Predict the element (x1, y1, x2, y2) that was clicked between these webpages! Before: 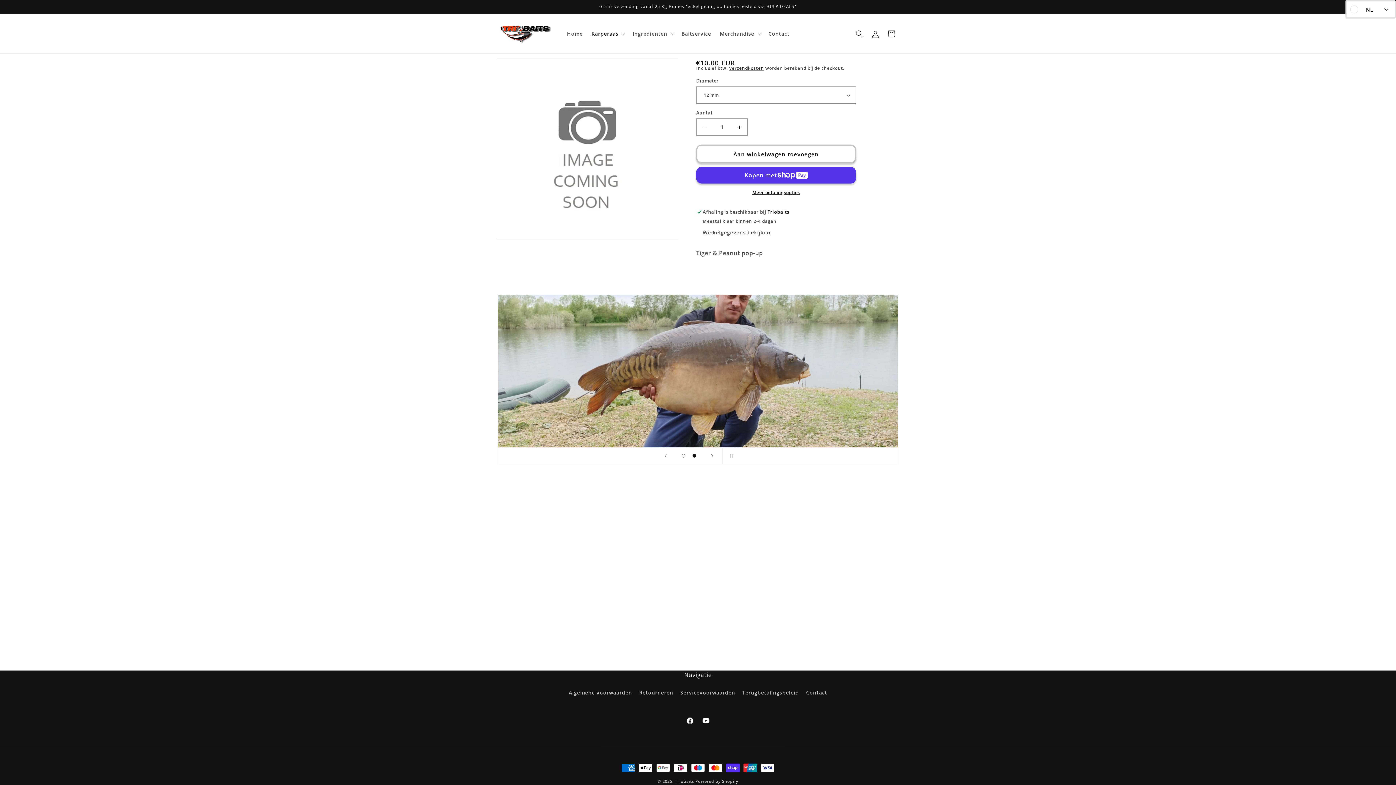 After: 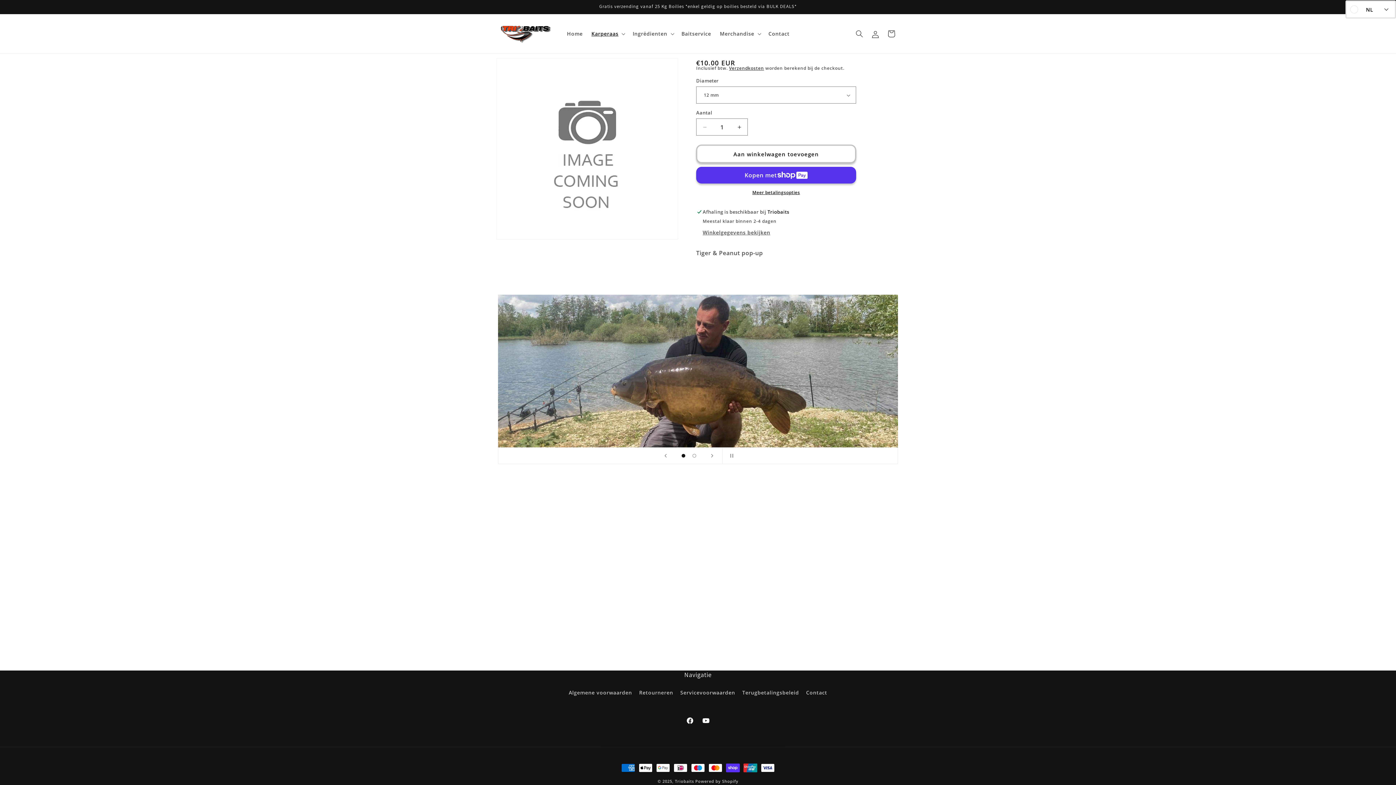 Action: bbox: (678, 450, 689, 461) label: Dia laden 1 van 2